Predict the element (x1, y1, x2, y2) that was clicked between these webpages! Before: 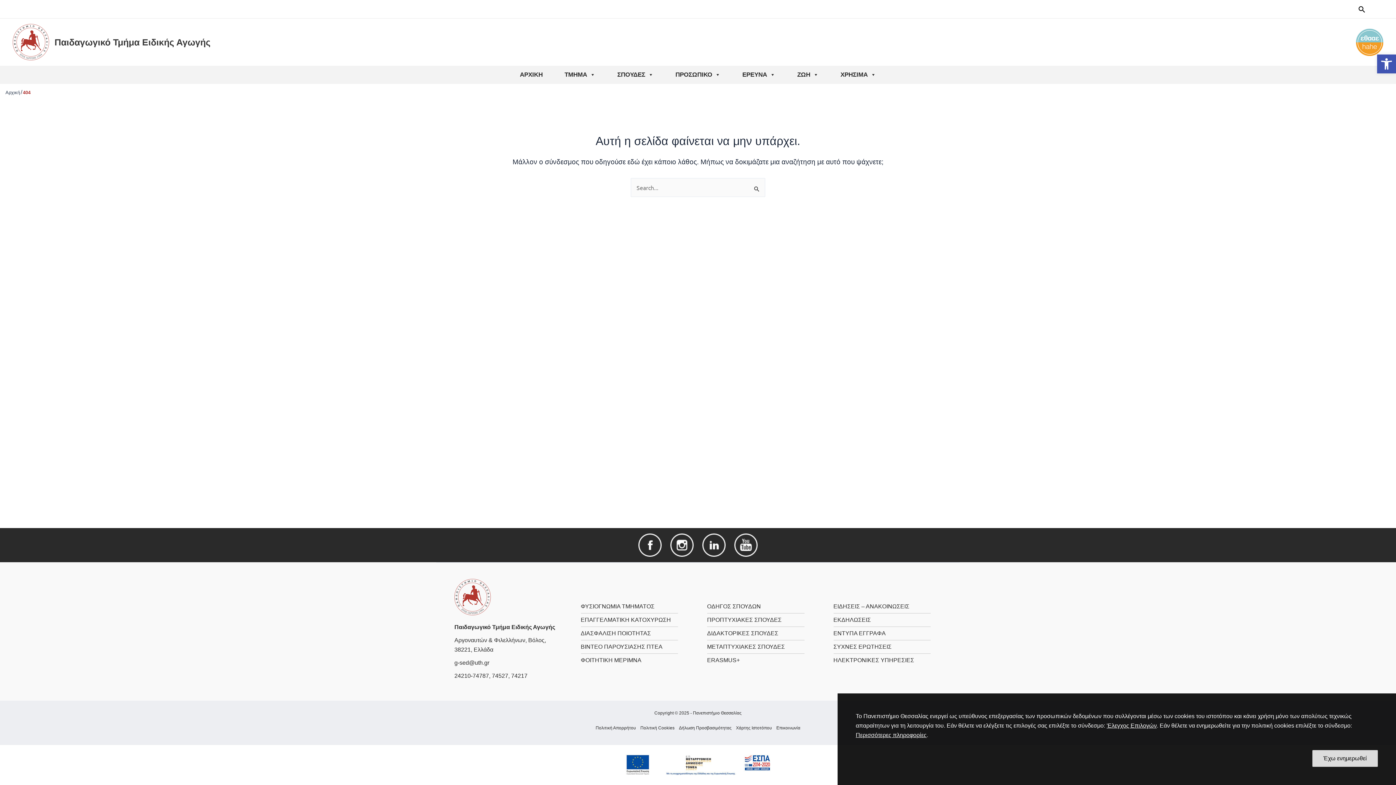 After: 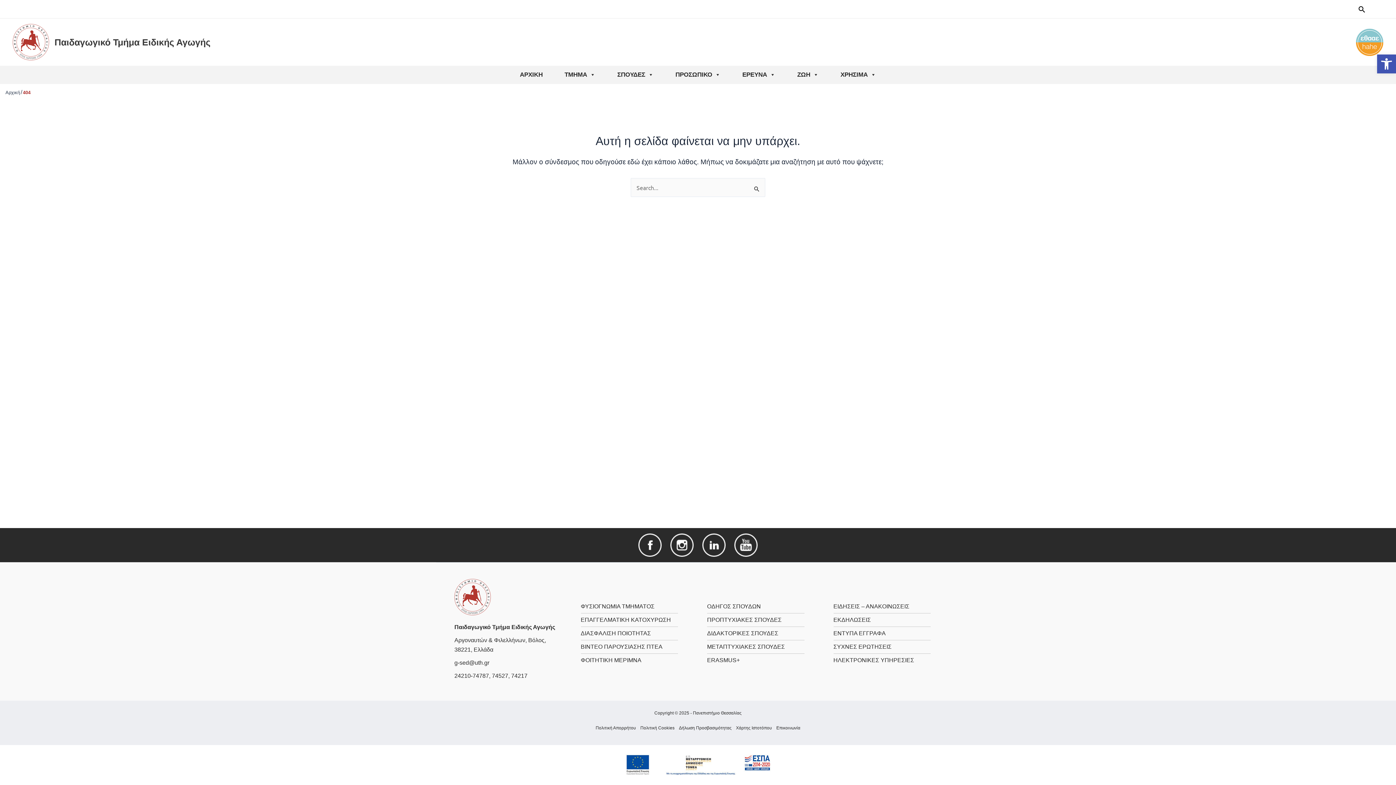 Action: label: Έχω ενημερωθεί bbox: (1312, 750, 1378, 767)